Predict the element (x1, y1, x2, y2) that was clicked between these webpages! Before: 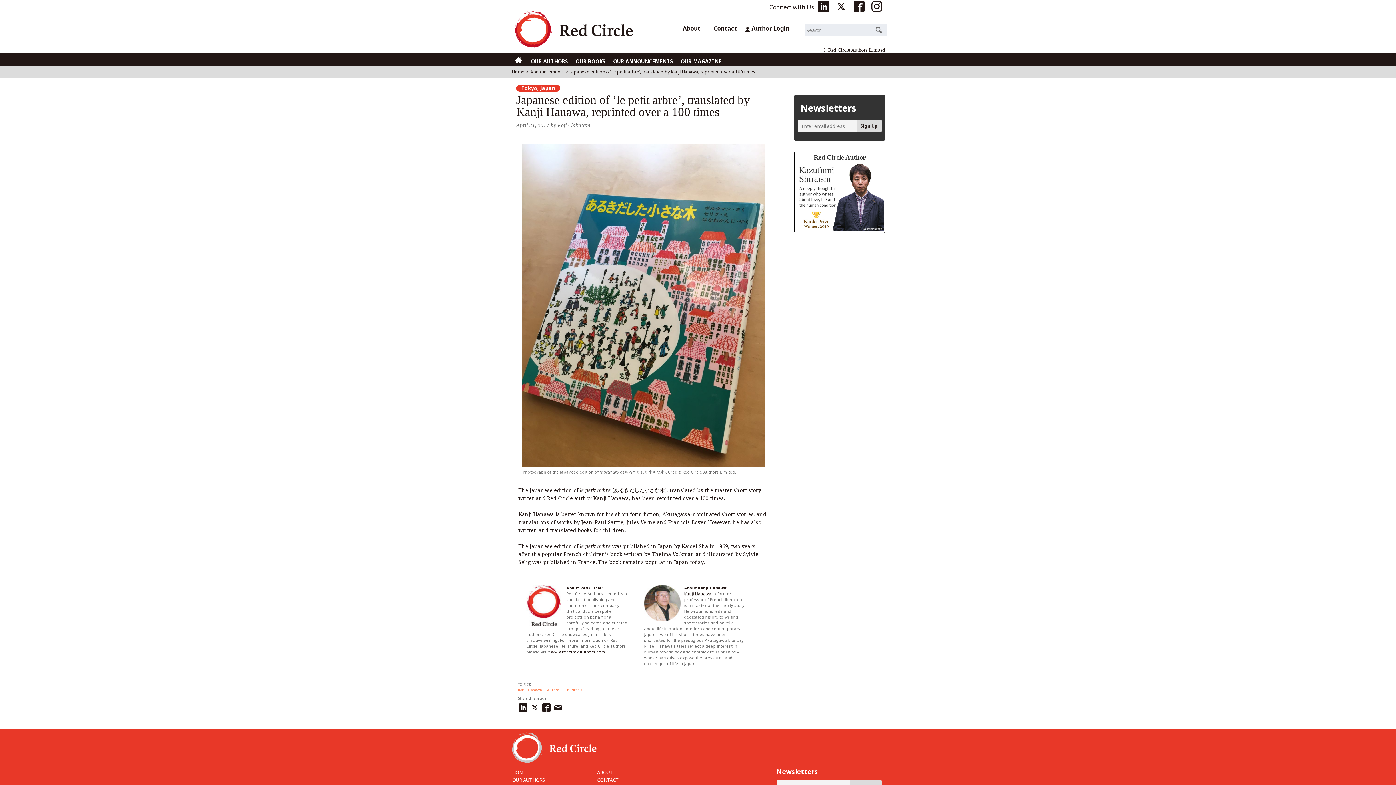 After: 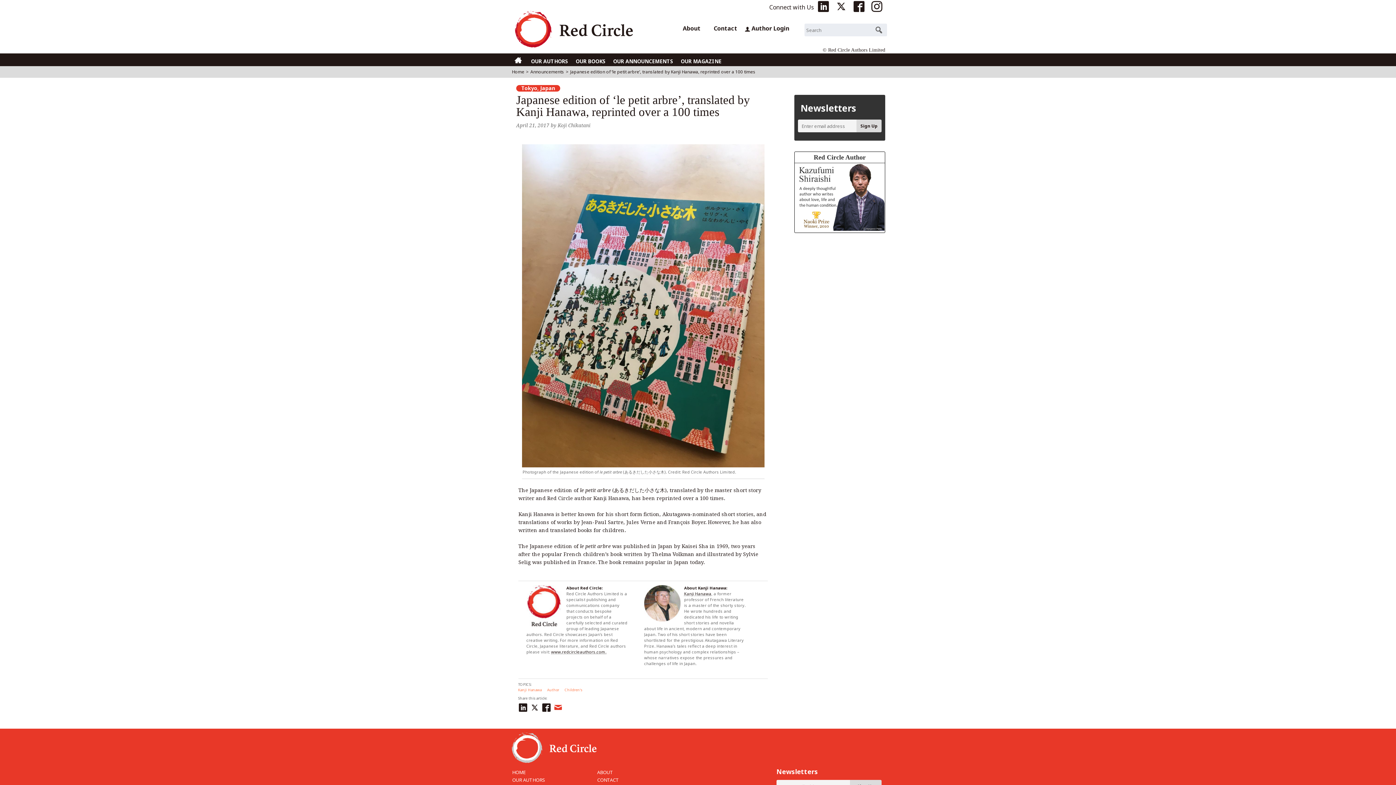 Action: bbox: (554, 700, 564, 712)